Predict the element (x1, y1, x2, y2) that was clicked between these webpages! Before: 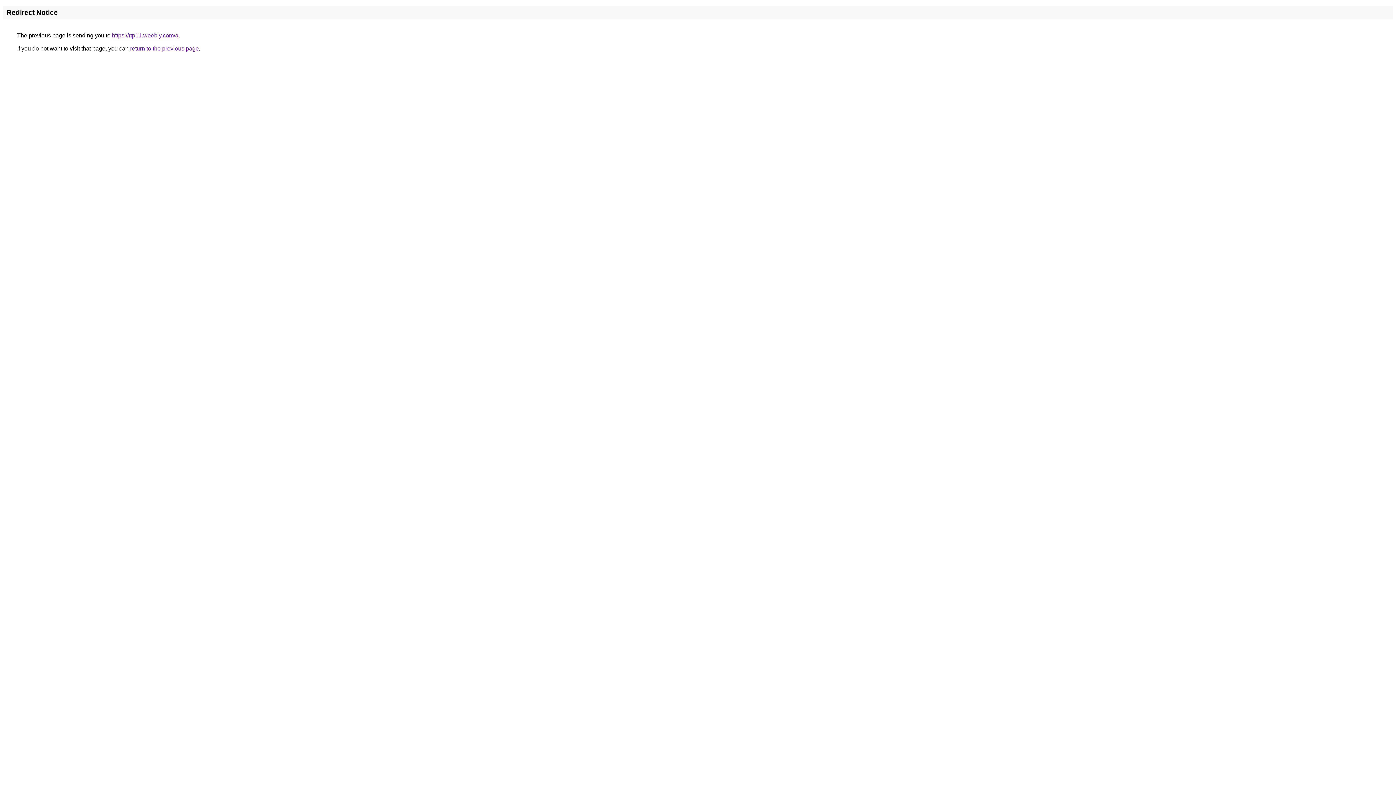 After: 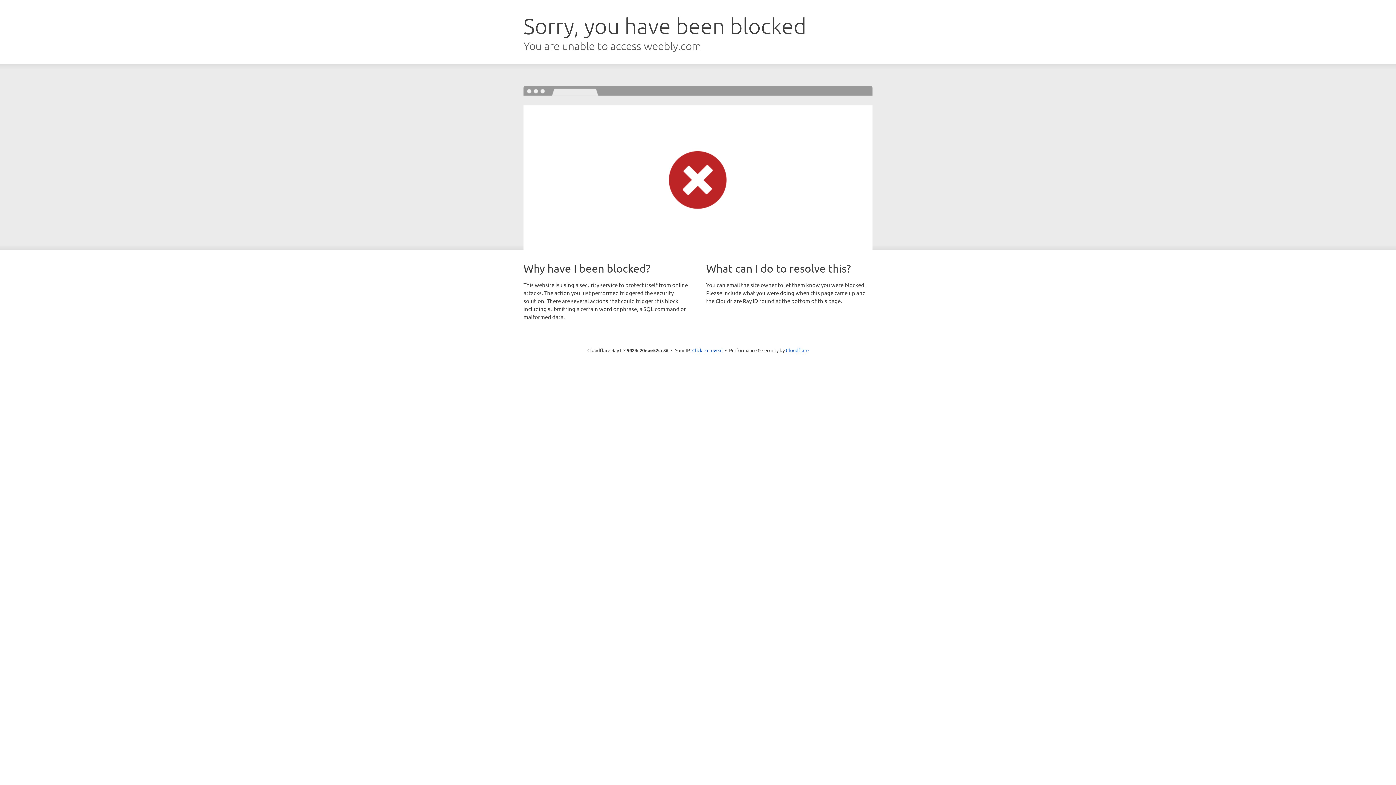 Action: label: https://rtp11.weebly.com/a bbox: (112, 32, 178, 38)